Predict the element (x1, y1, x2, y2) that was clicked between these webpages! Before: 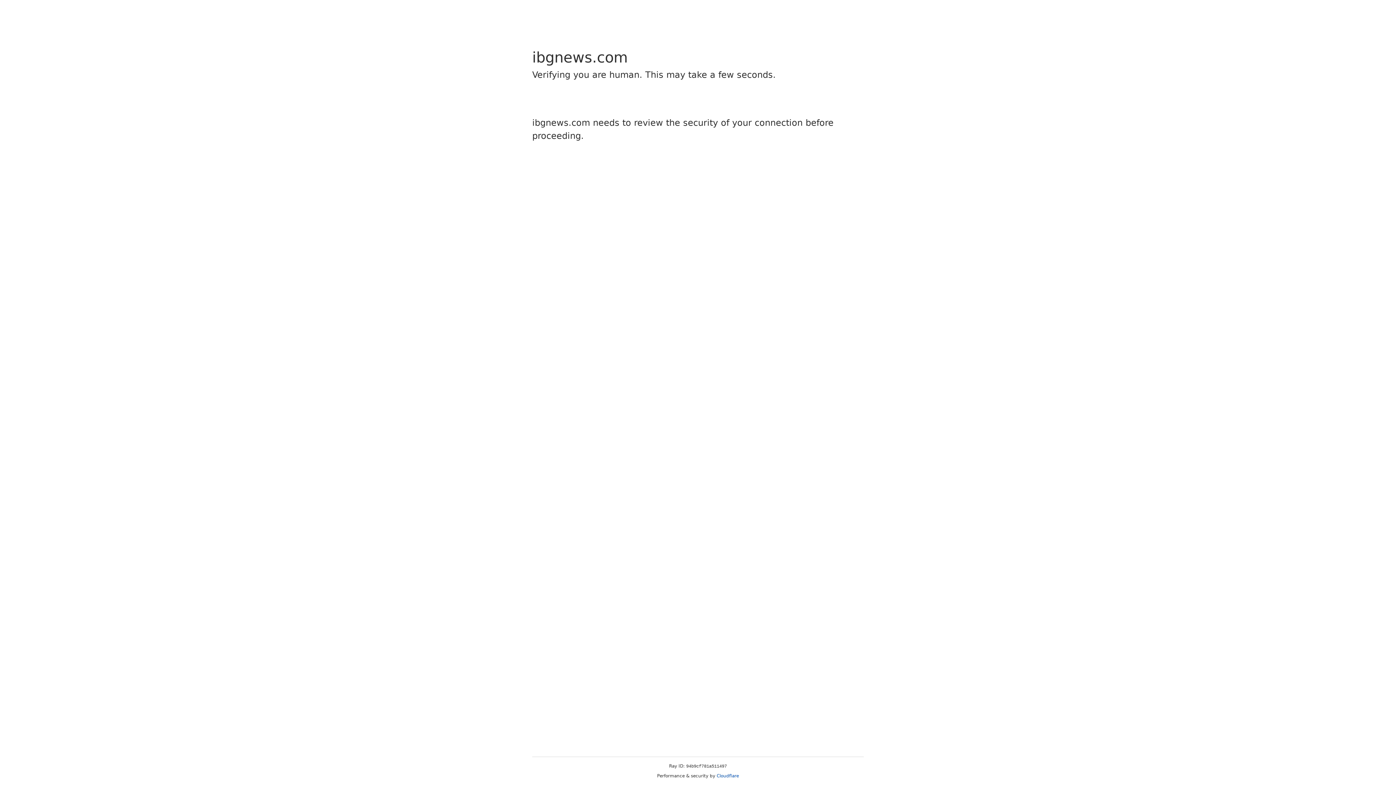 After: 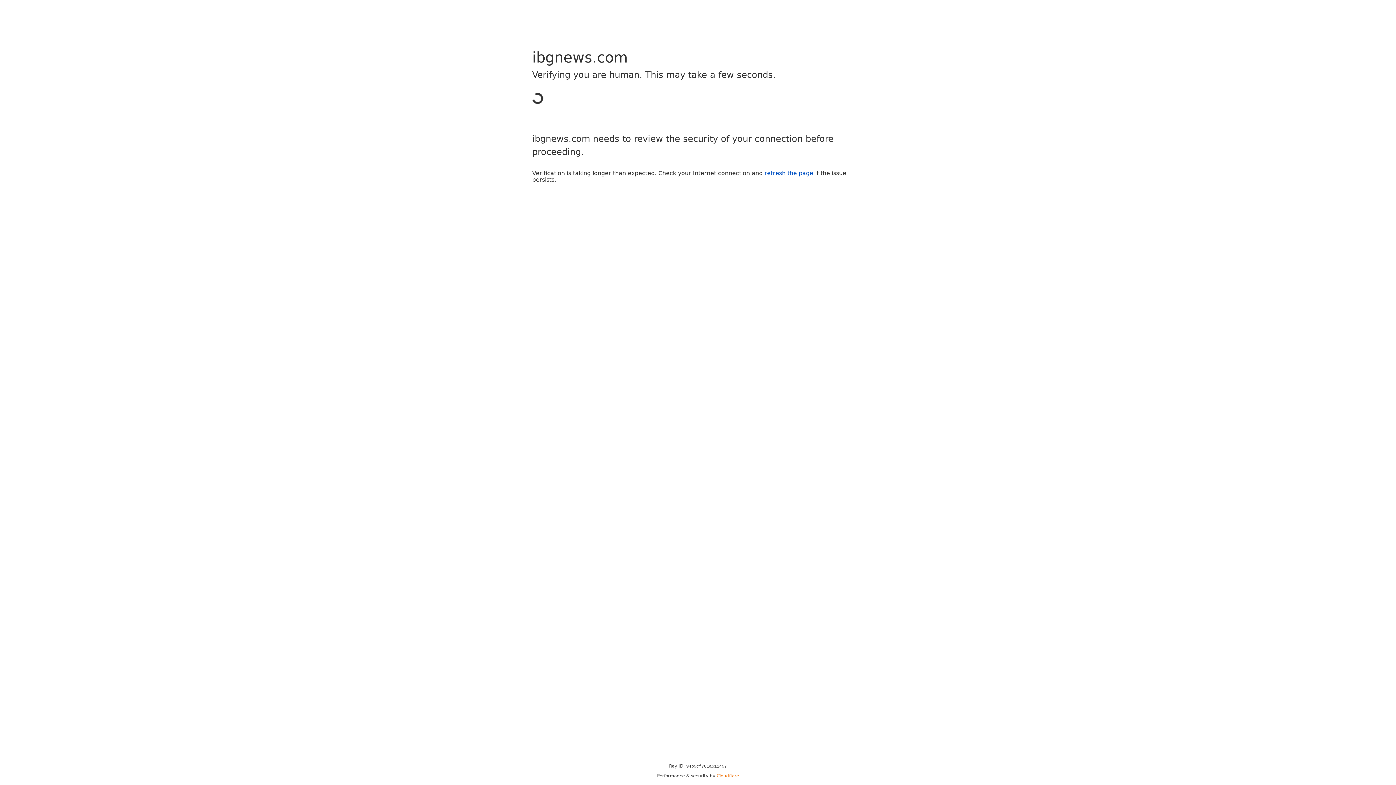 Action: bbox: (716, 773, 739, 778) label: Cloudflare